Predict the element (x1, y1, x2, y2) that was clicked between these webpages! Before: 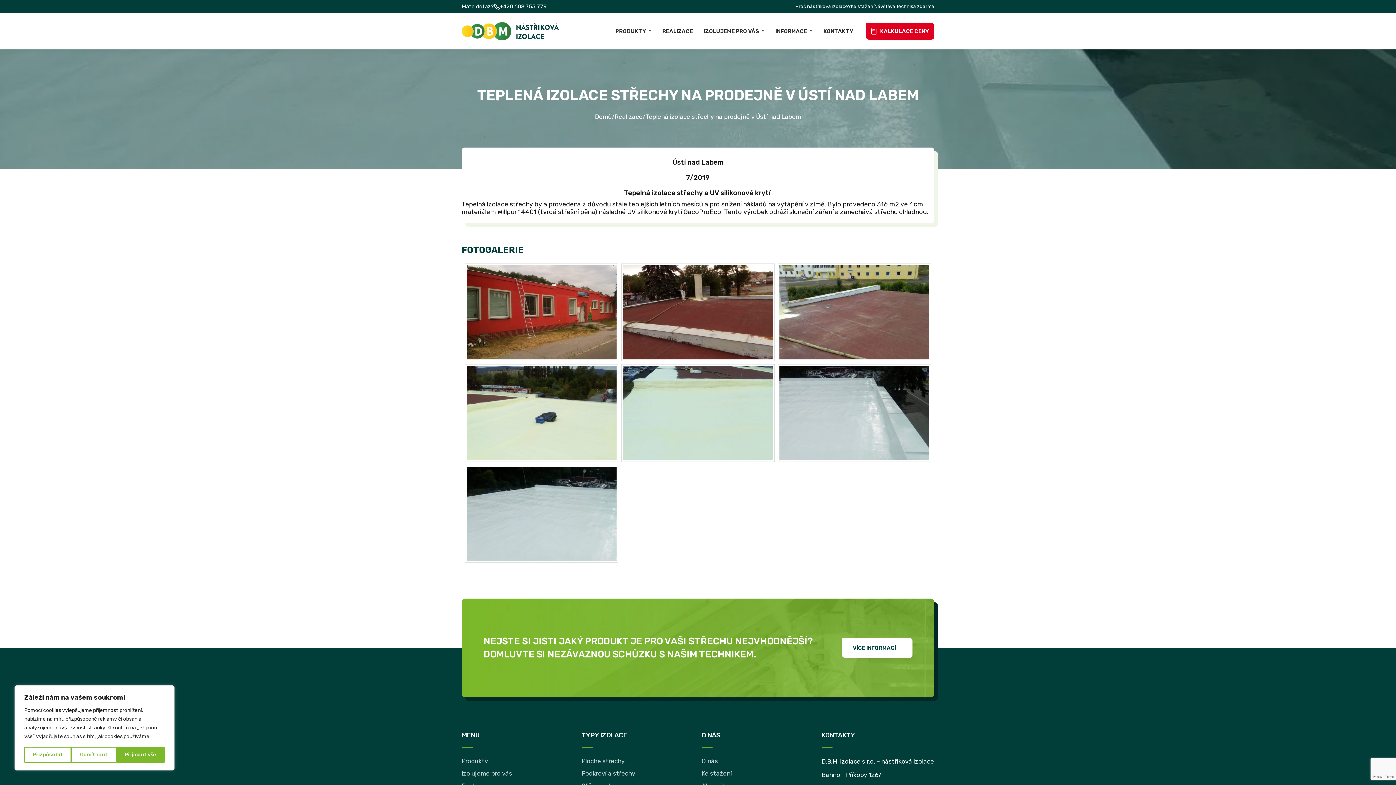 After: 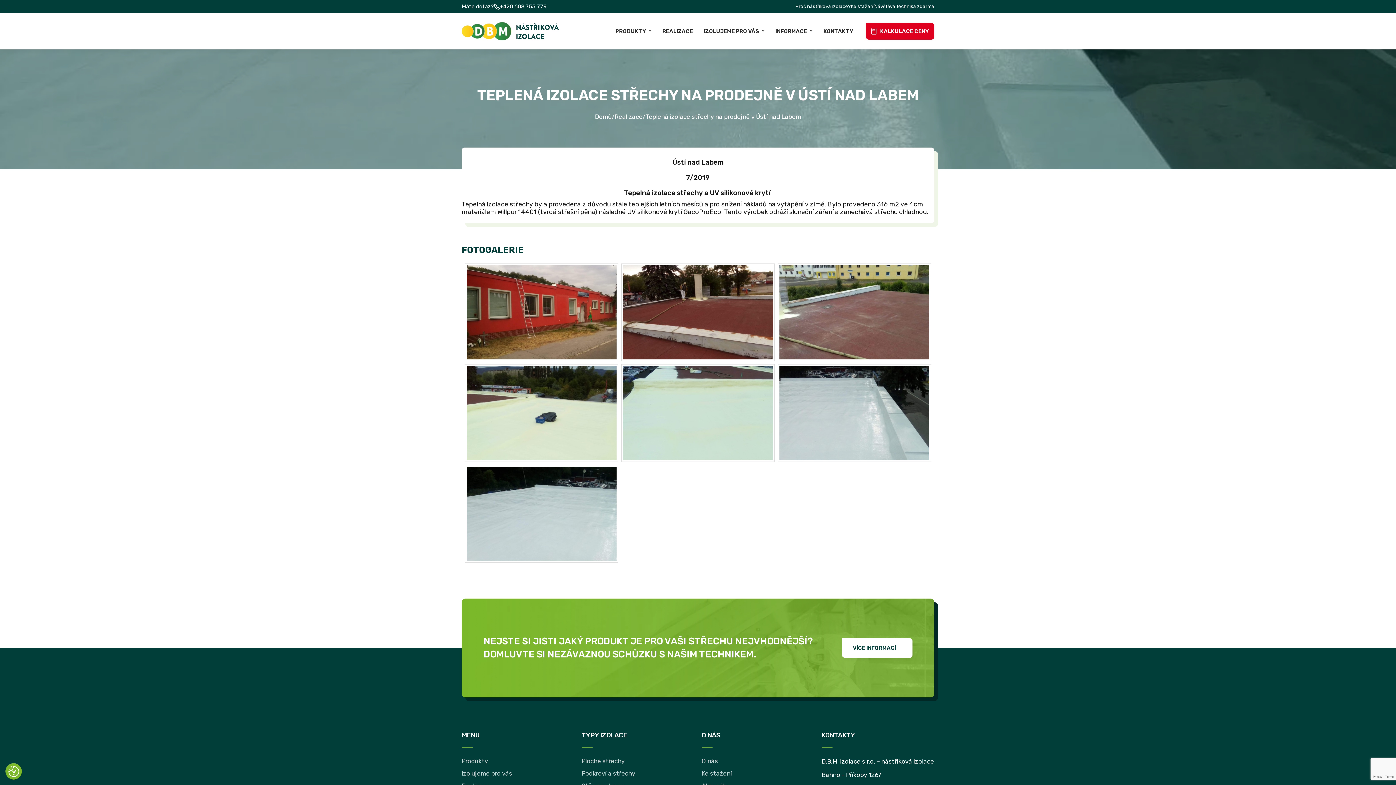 Action: bbox: (71, 747, 116, 763) label: Odmítnout